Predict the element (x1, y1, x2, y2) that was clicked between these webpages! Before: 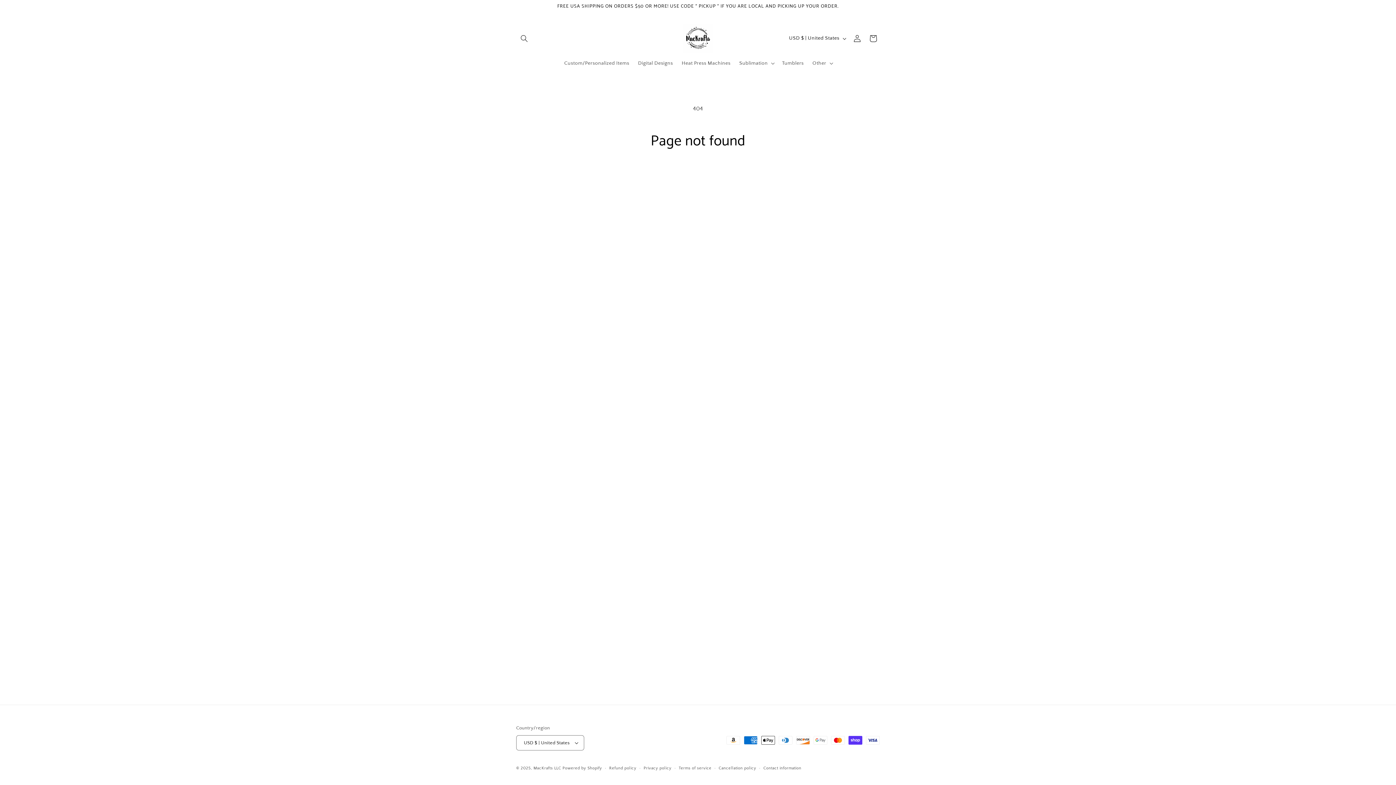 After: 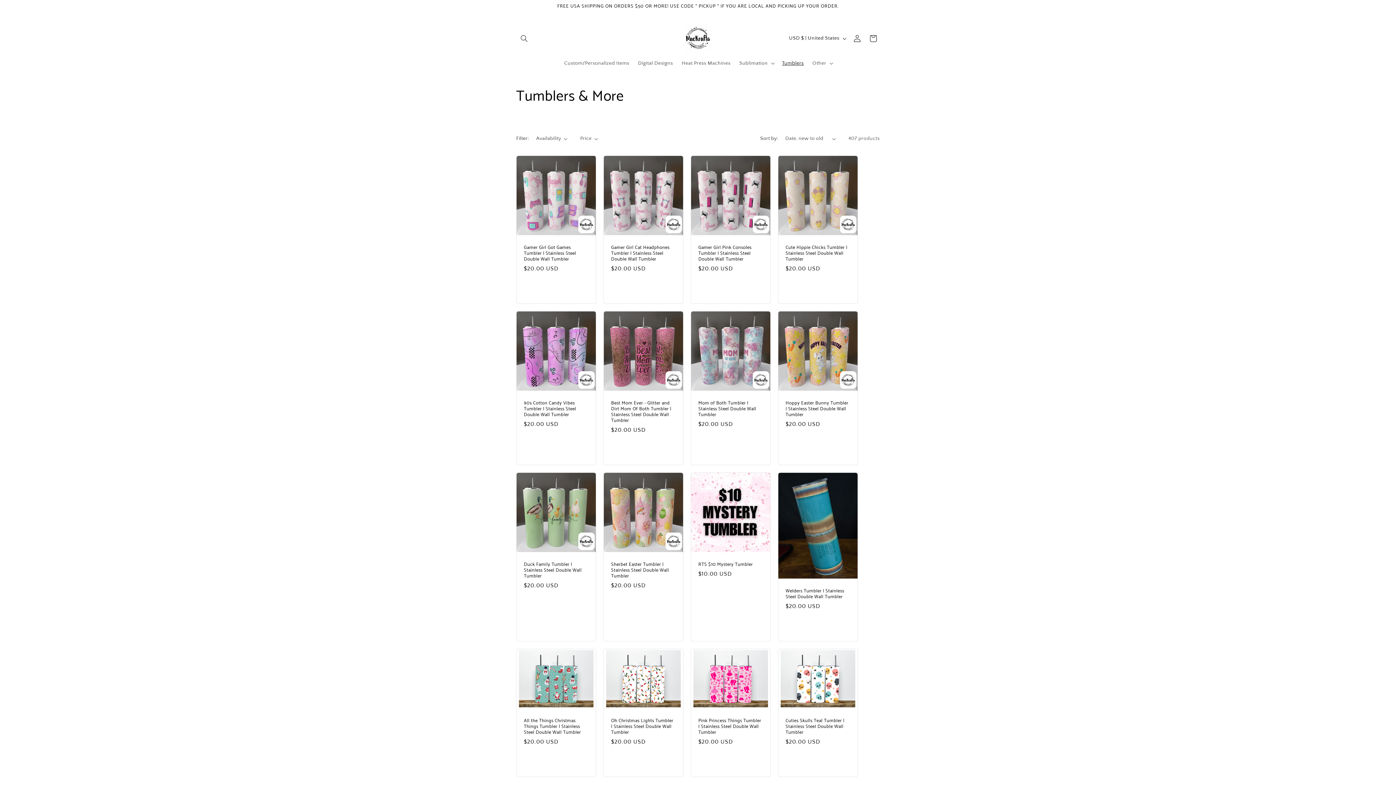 Action: bbox: (777, 55, 808, 70) label: Tumblers